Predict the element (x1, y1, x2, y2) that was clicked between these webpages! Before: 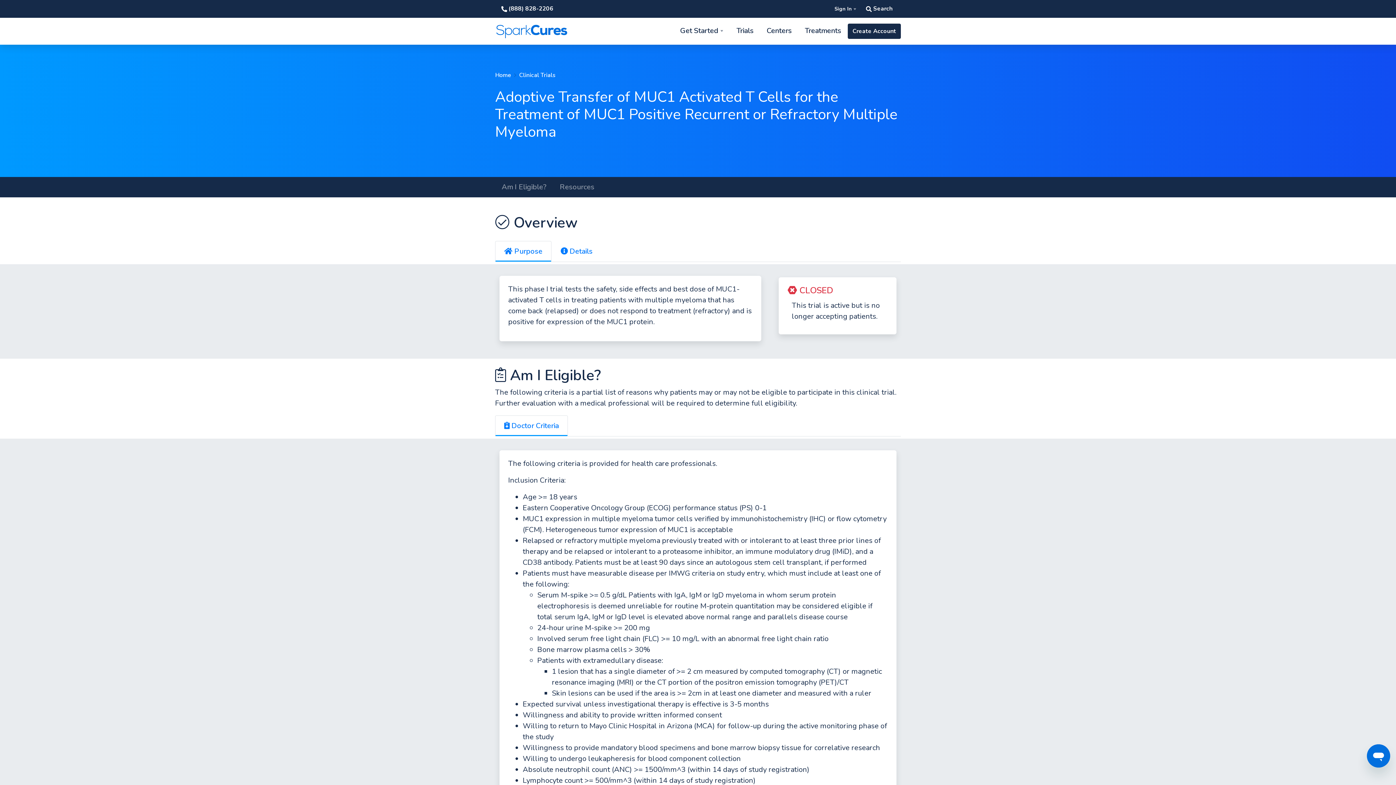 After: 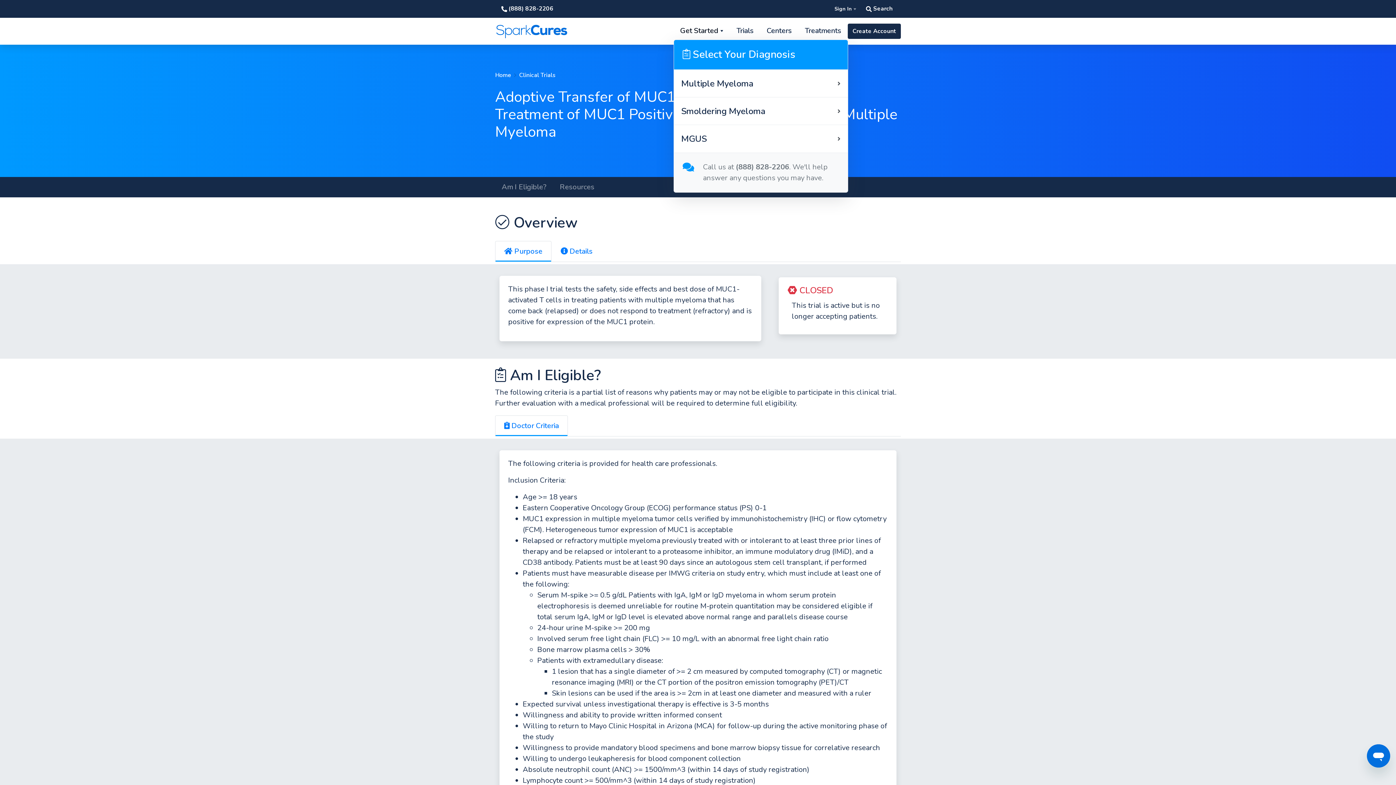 Action: label: Get Started bbox: (673, 23, 730, 38)